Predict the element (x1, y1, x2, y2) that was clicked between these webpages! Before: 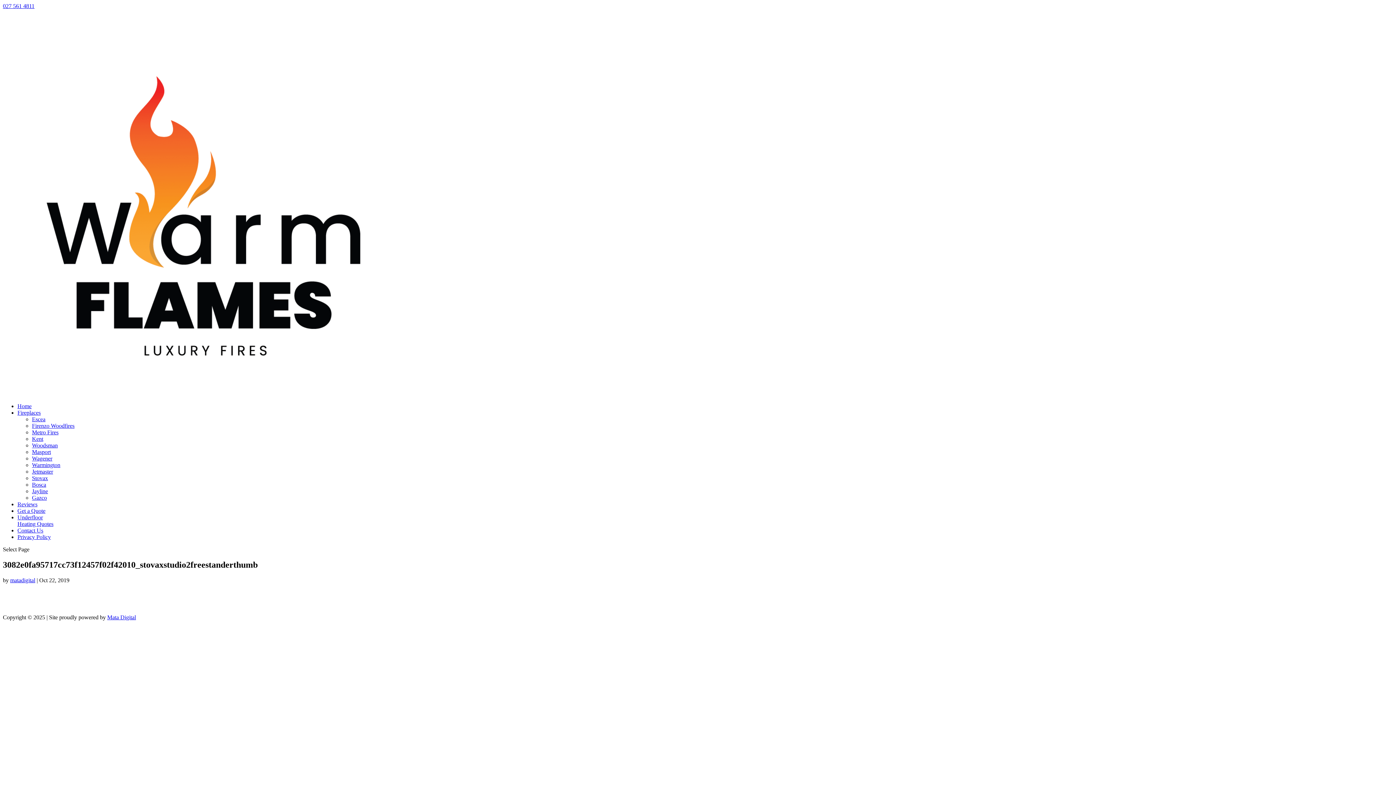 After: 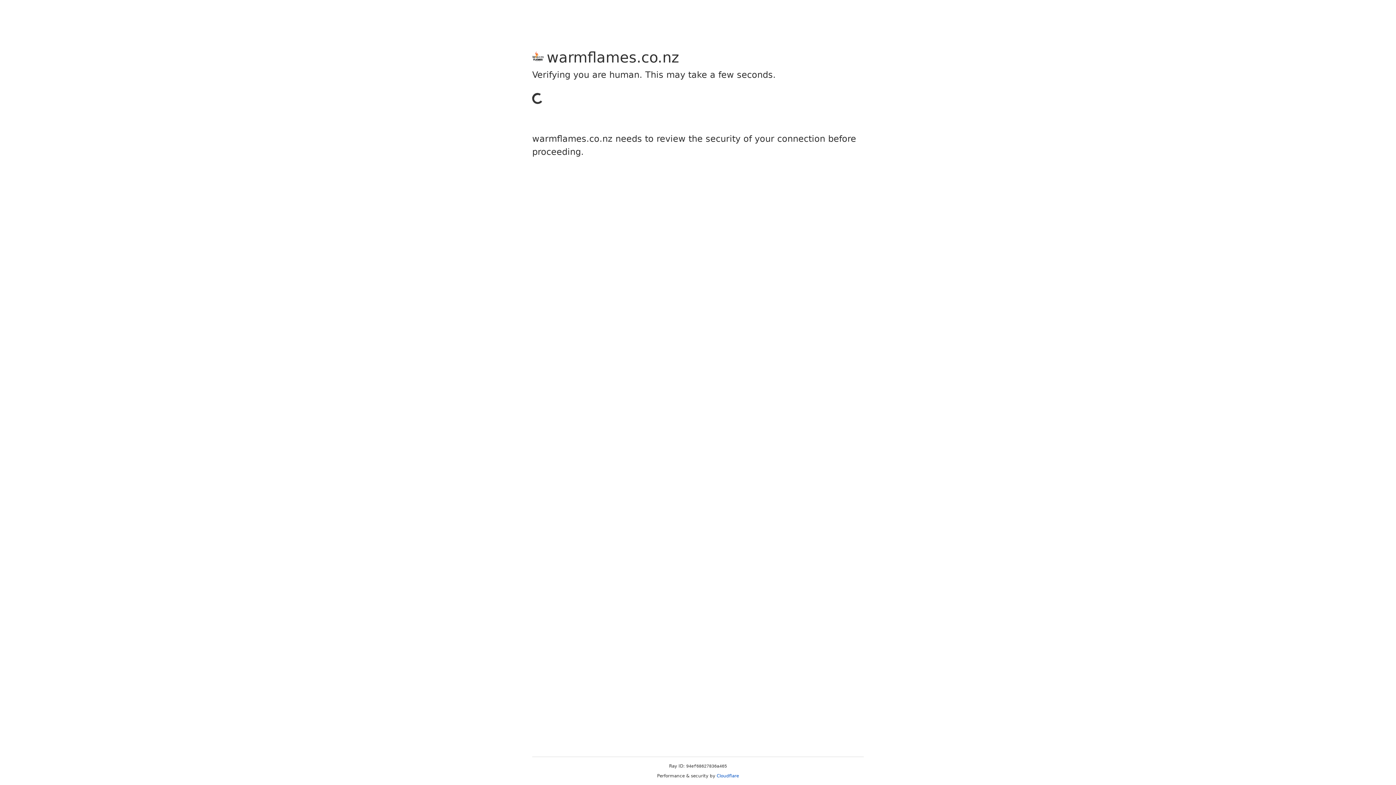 Action: label: Reviews bbox: (17, 501, 37, 507)